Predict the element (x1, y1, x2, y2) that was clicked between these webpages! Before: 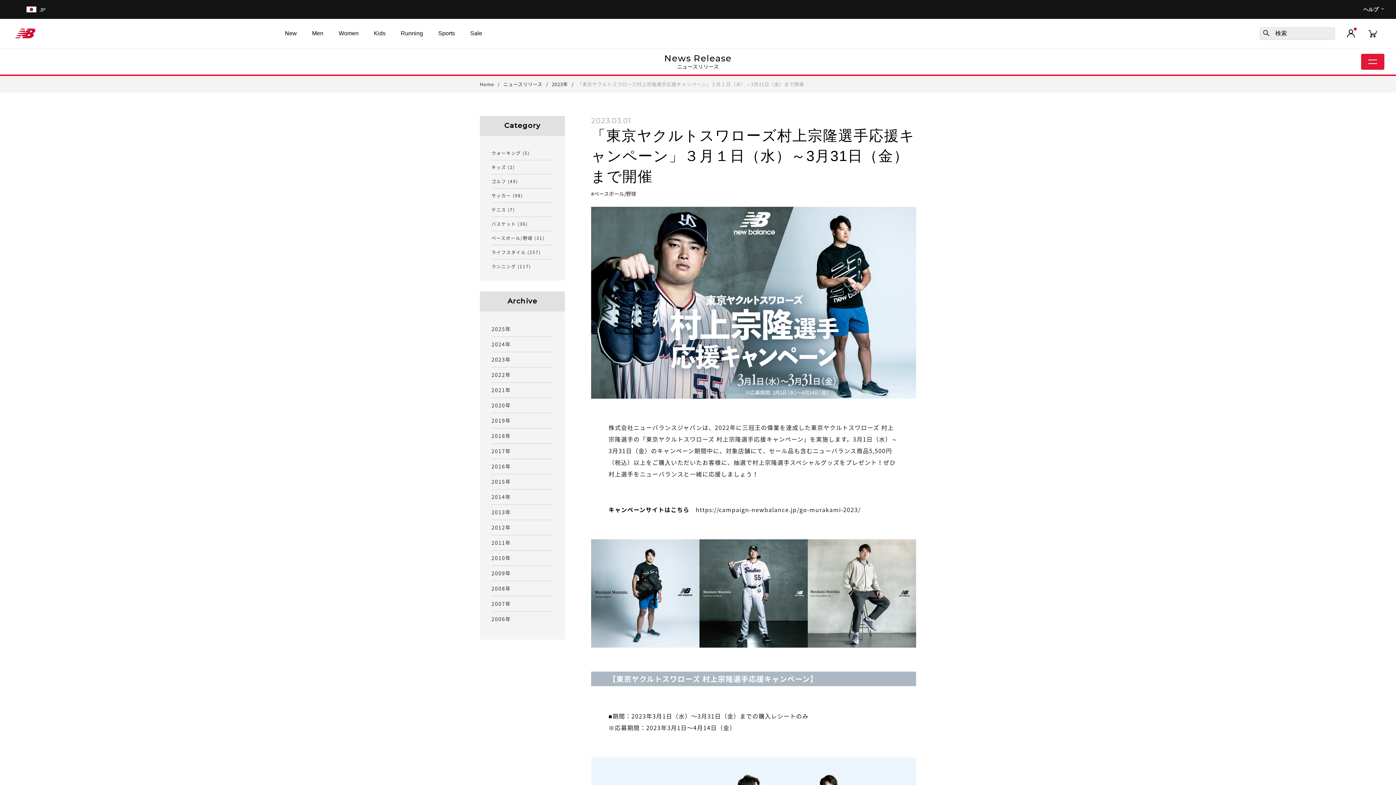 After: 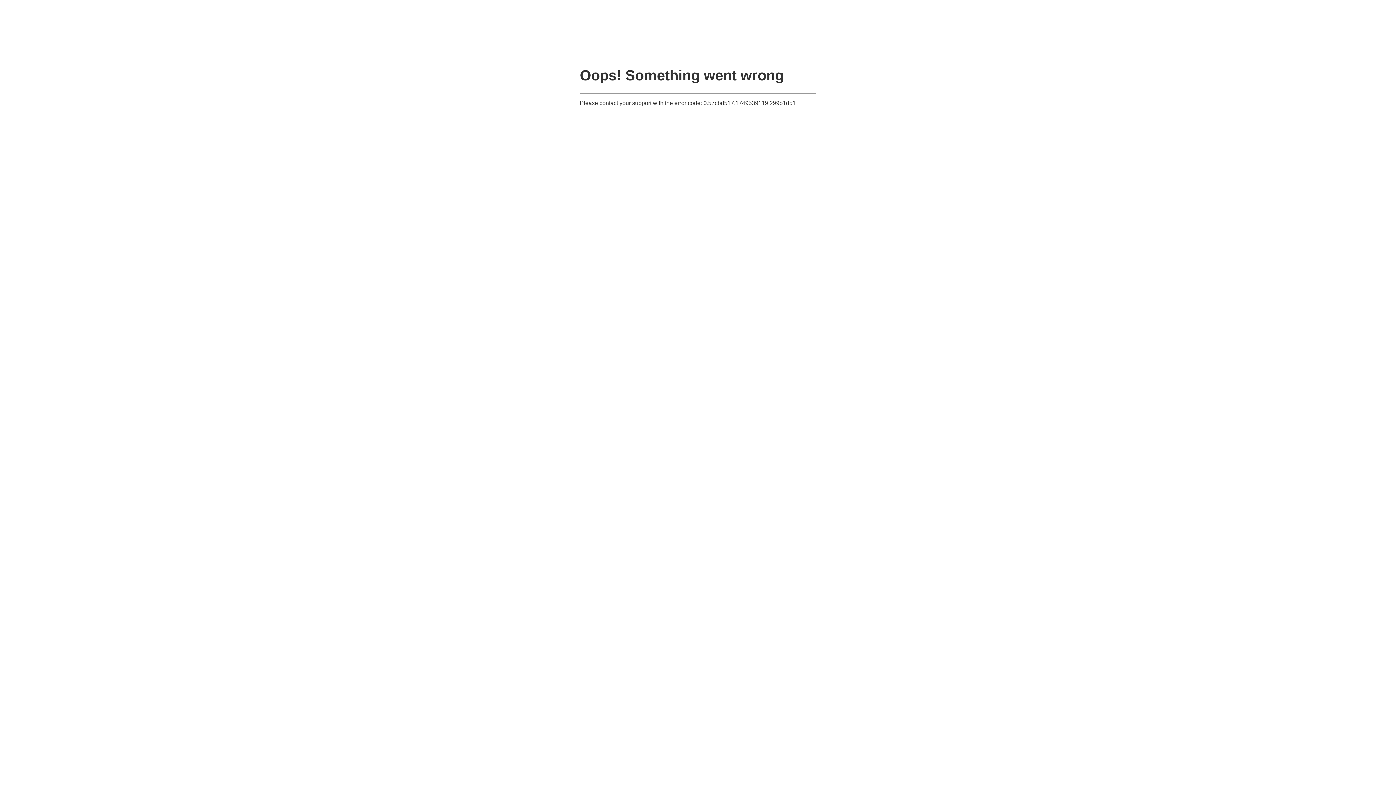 Action: bbox: (277, 18, 304, 48) label: New